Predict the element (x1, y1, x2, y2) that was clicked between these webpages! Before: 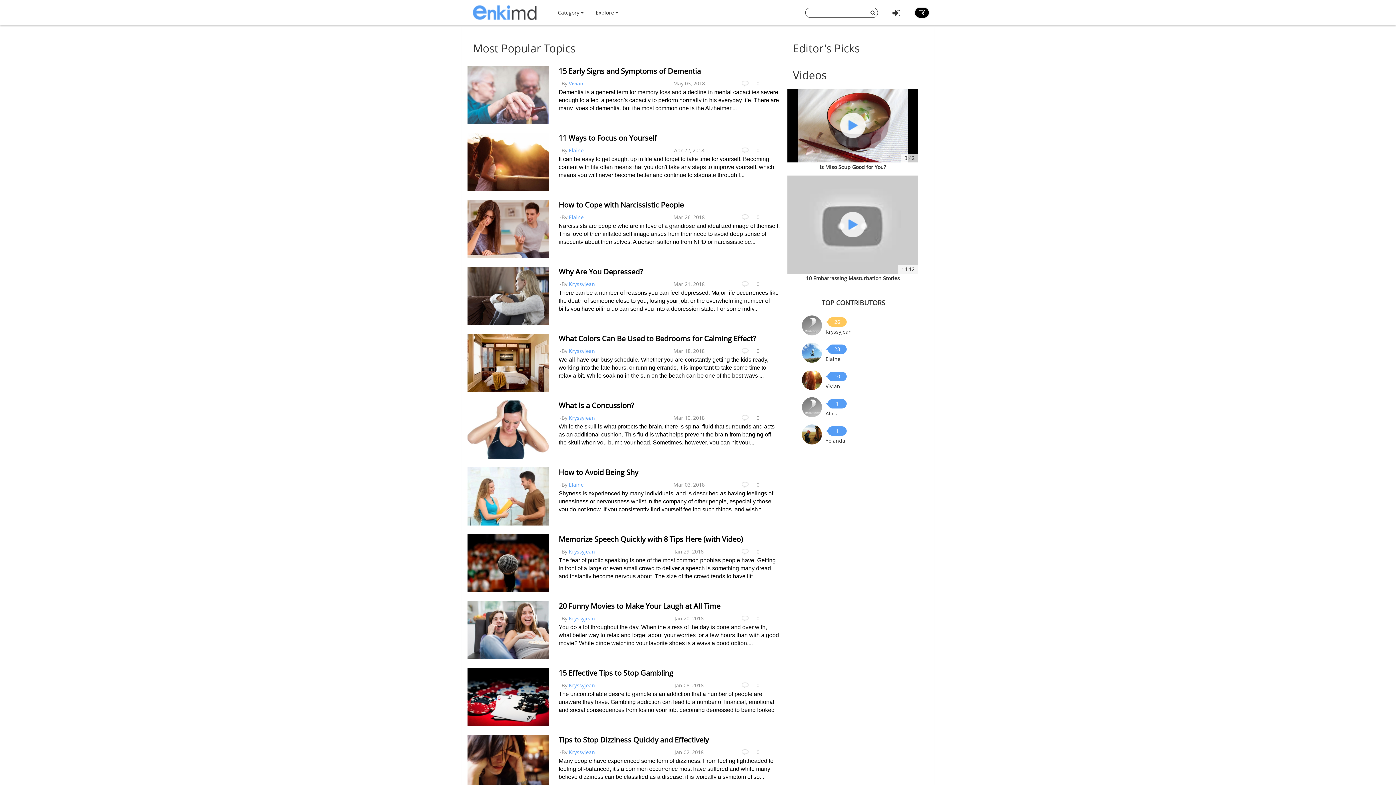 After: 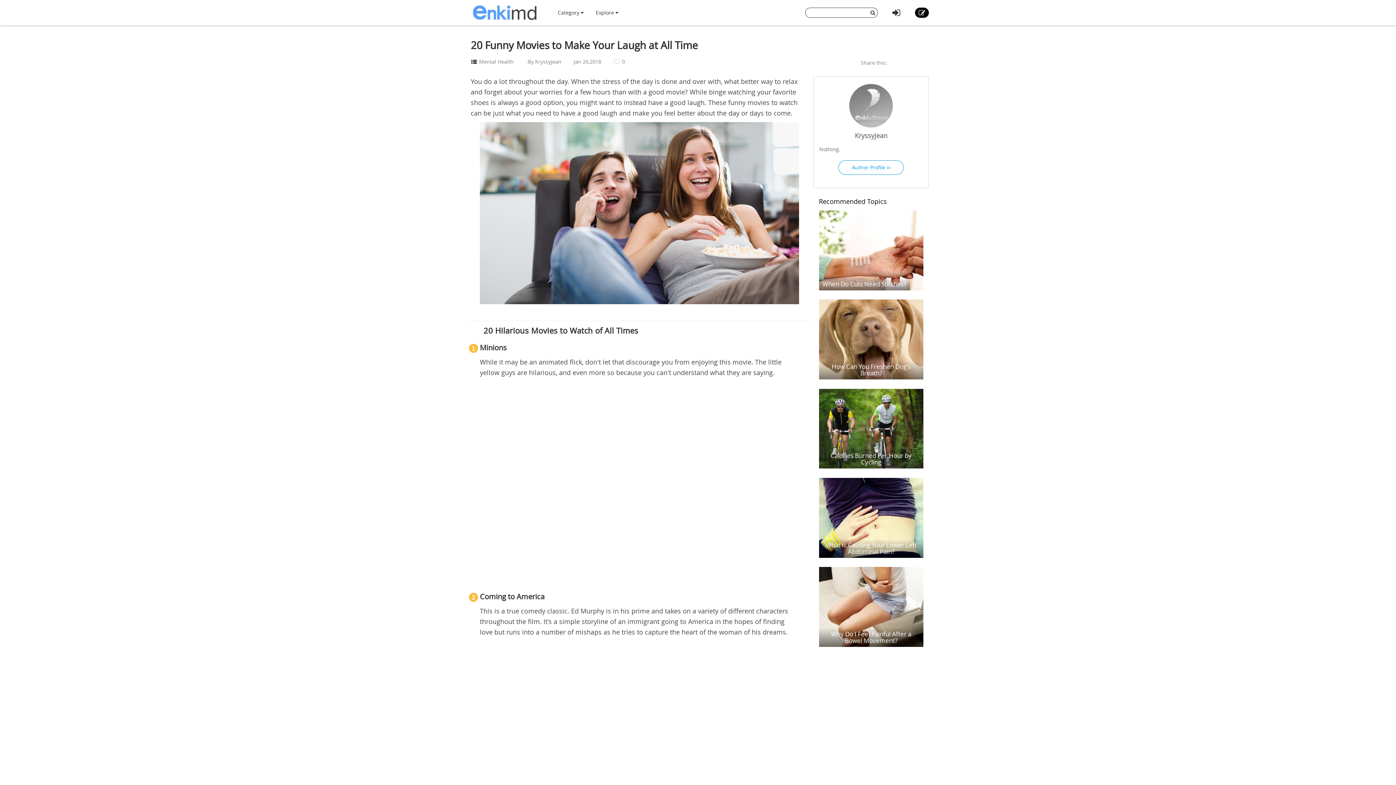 Action: bbox: (467, 601, 780, 645) label: 20 Funny Movies to Make Your Laugh at All Time
-By Kryssyjean
Jan 20, 2018
0
You do a lot throughout the day. When the stress of the day is done and over with, what better way to relax and forget about your worries for a few hours than with a good movie? While binge watching your favorite shoes is always a good option,...